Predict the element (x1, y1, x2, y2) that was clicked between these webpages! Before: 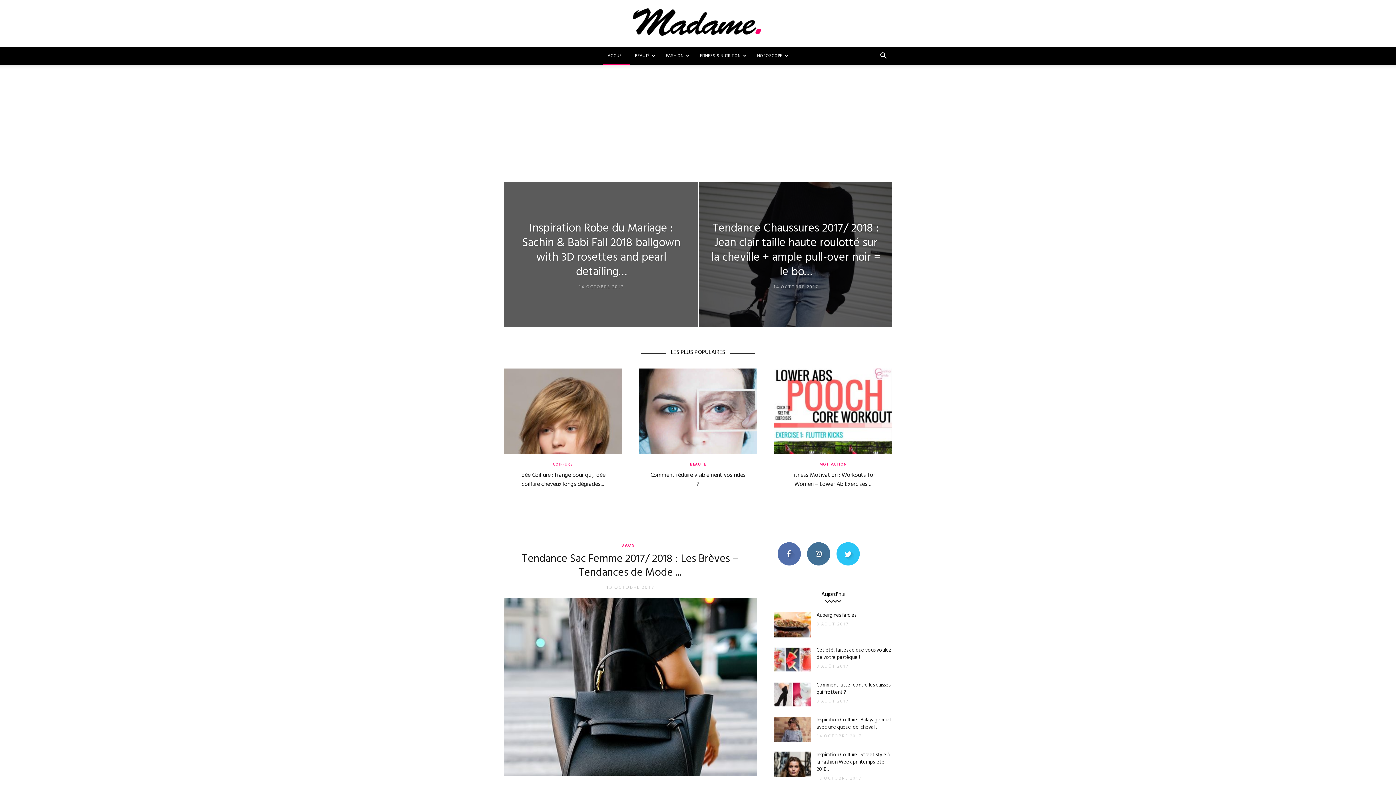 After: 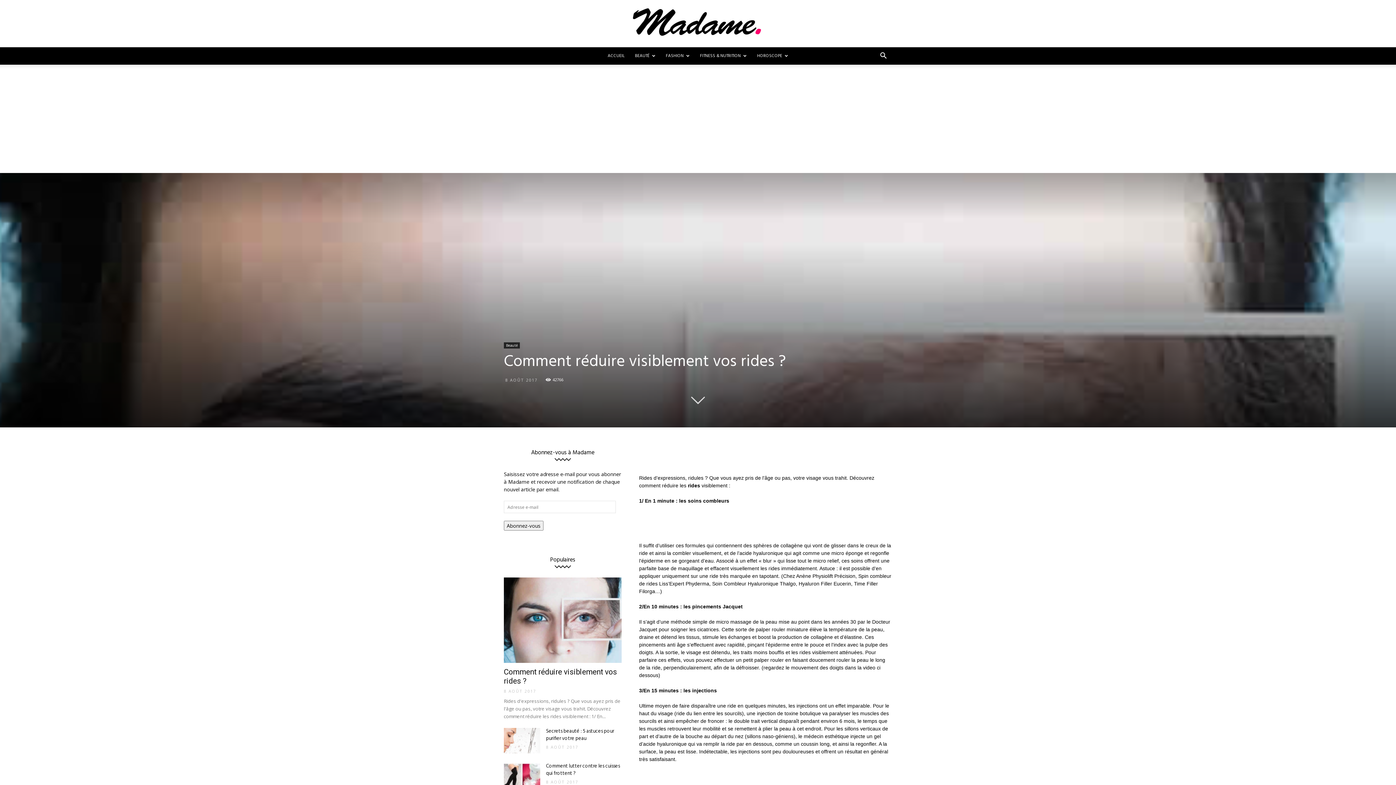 Action: bbox: (639, 368, 757, 454)